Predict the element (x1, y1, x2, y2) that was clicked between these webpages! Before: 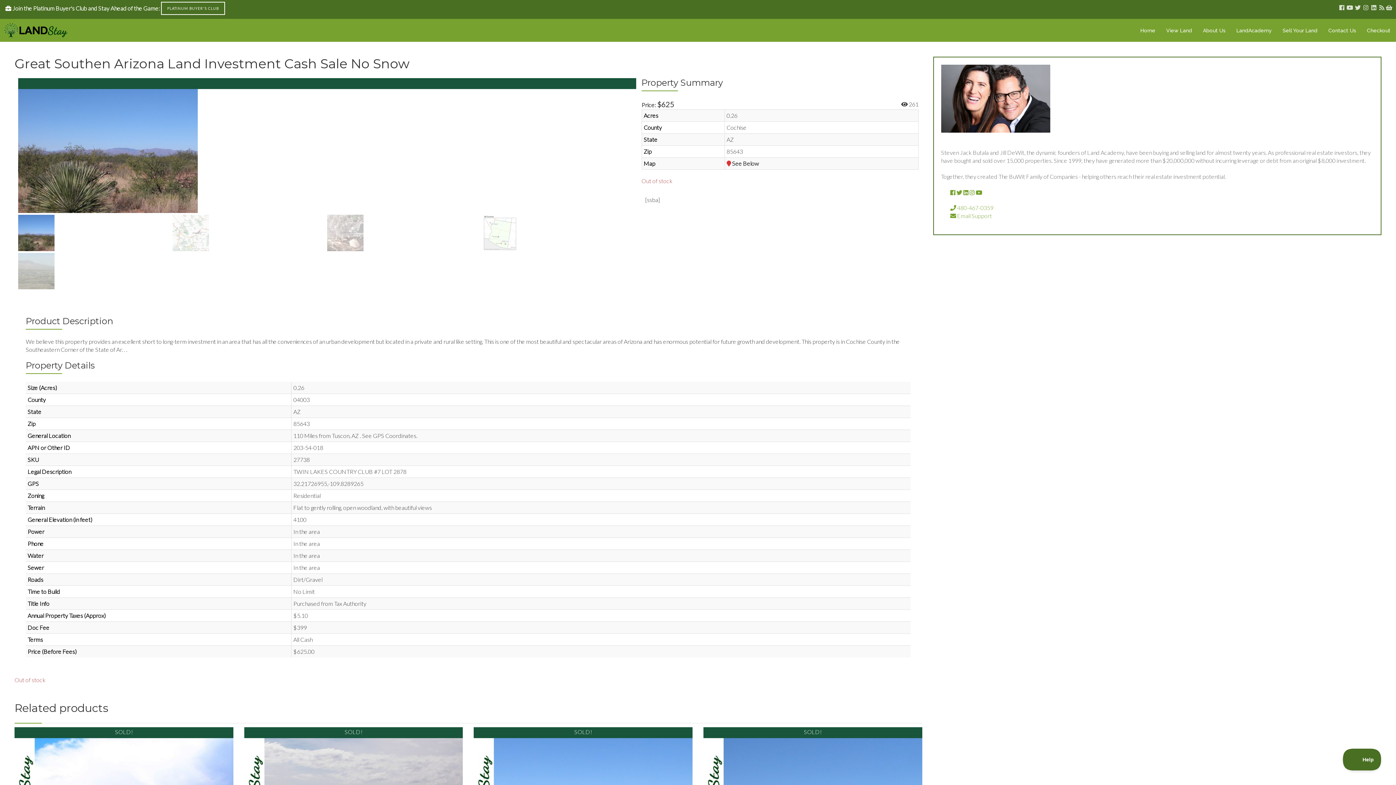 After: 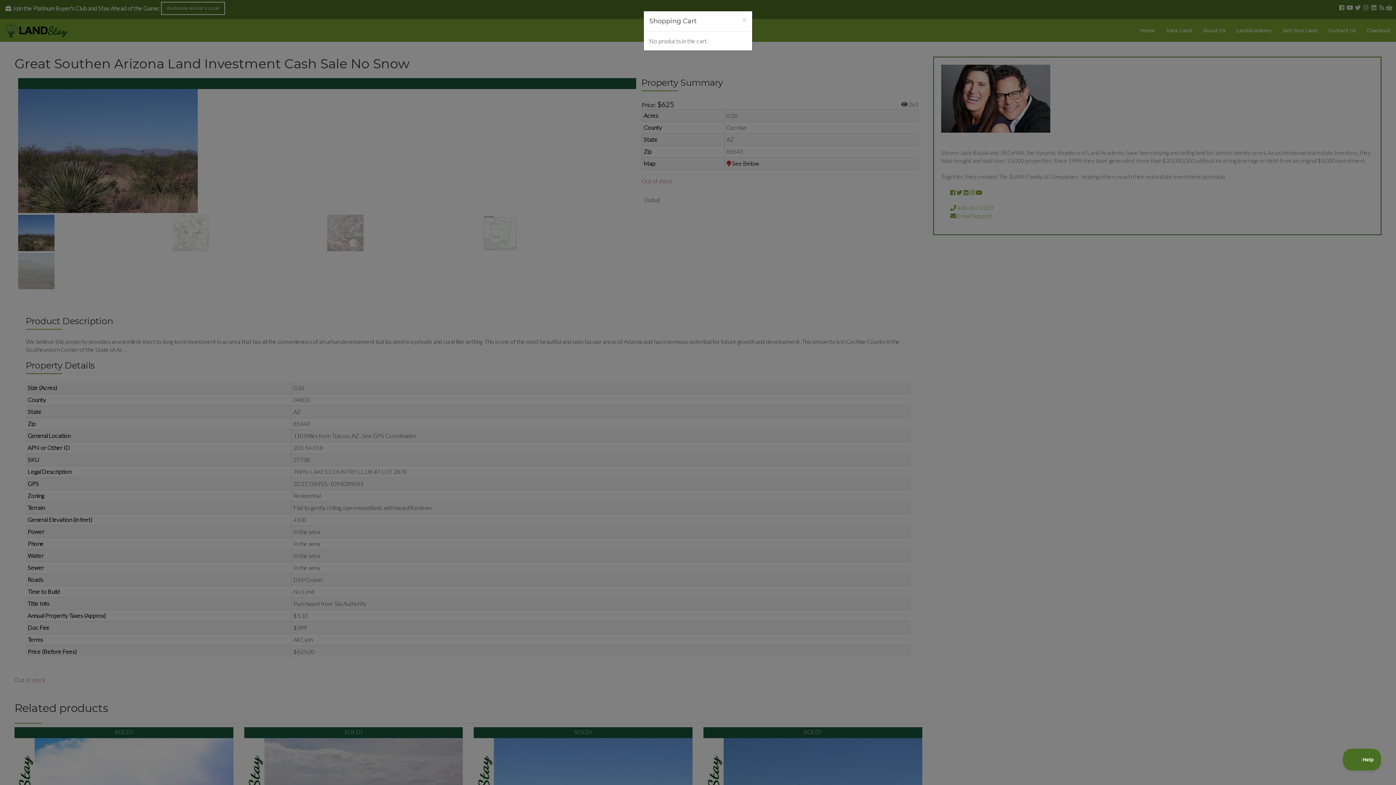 Action: bbox: (1386, 4, 1392, 10)